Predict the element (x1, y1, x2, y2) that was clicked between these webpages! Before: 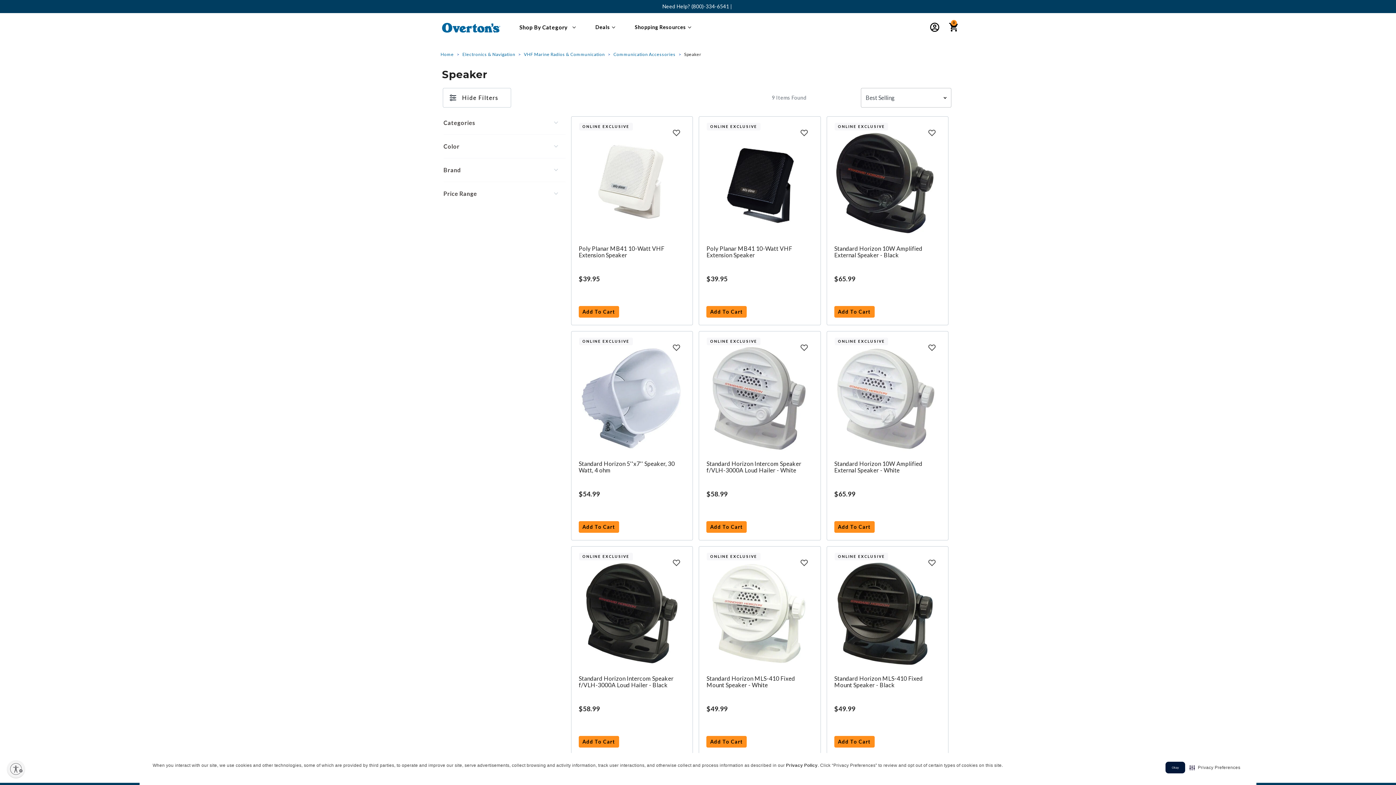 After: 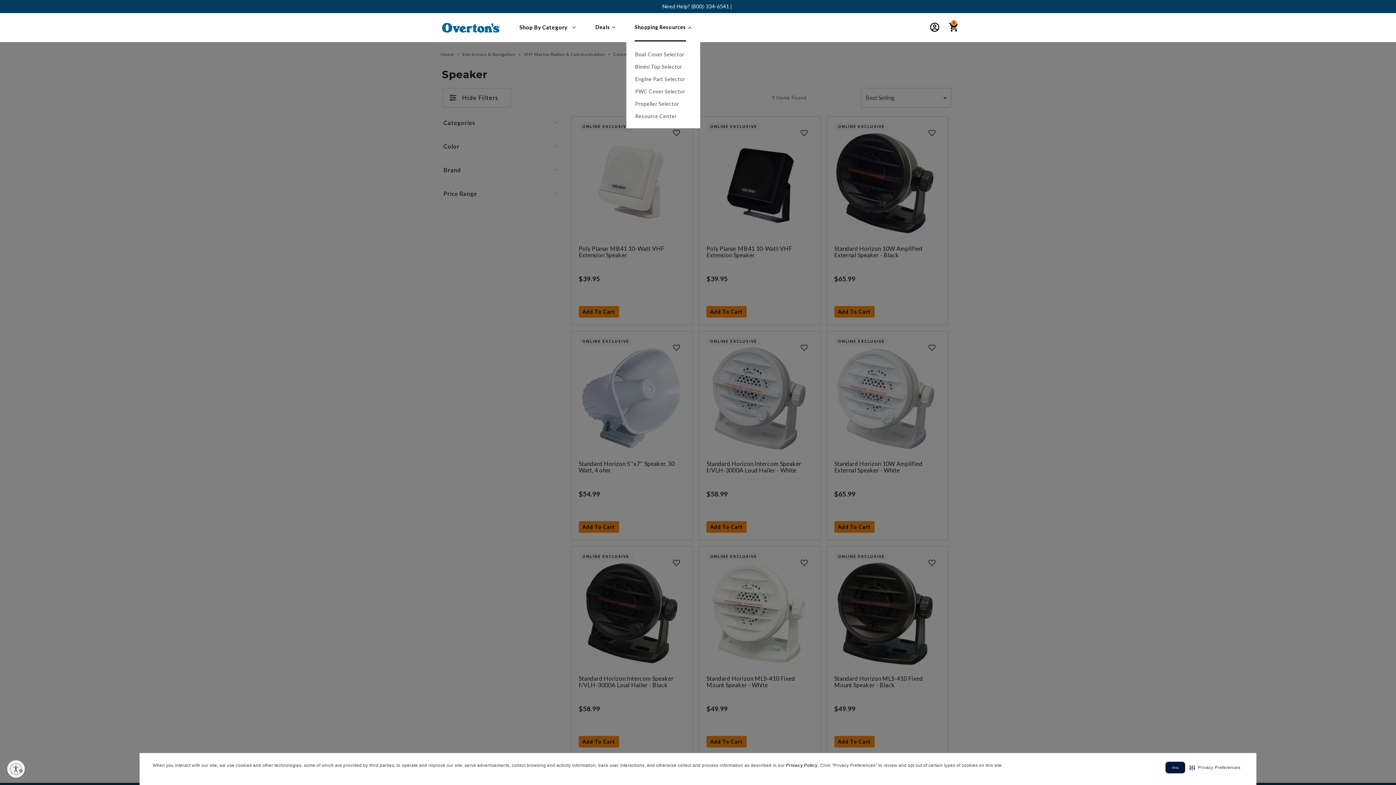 Action: label: Shopping Resources bbox: (626, 13, 700, 42)